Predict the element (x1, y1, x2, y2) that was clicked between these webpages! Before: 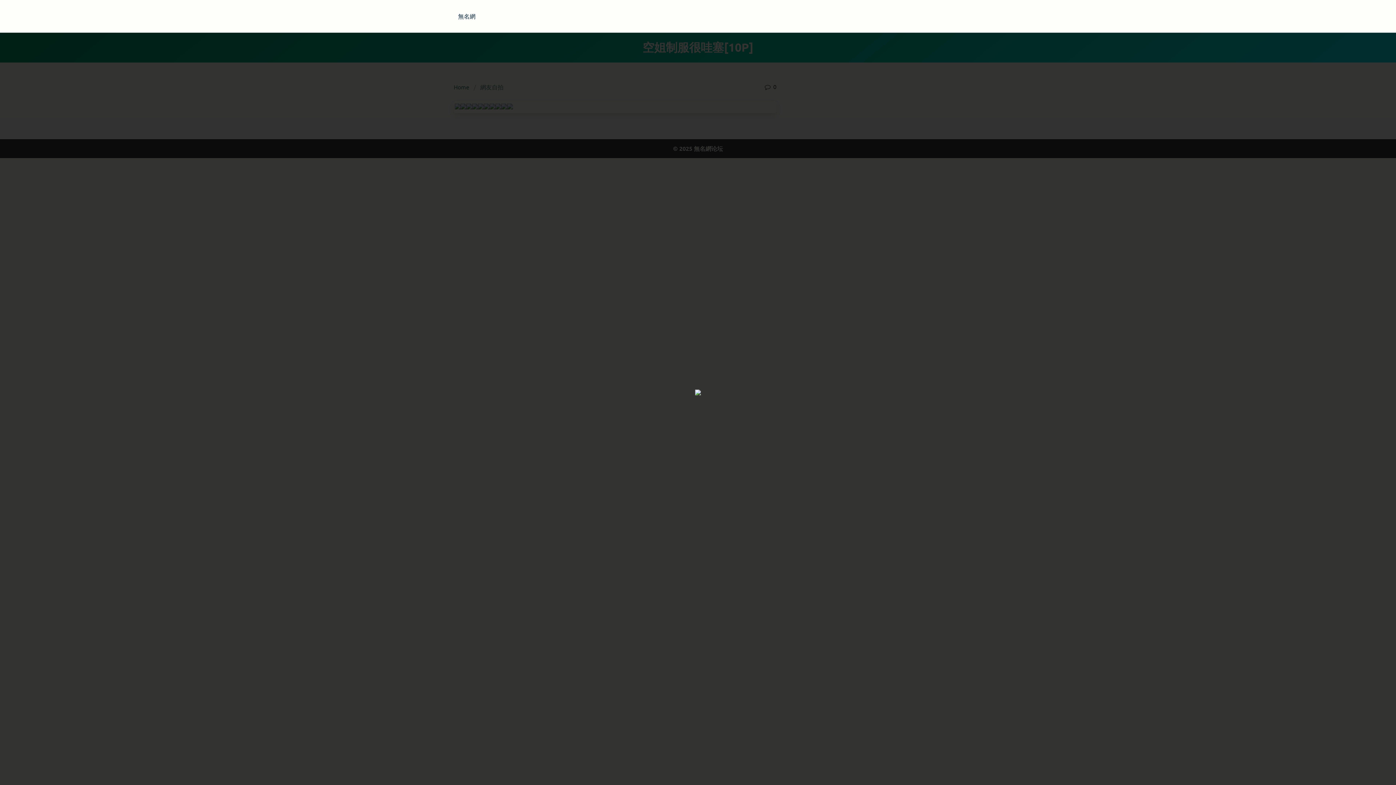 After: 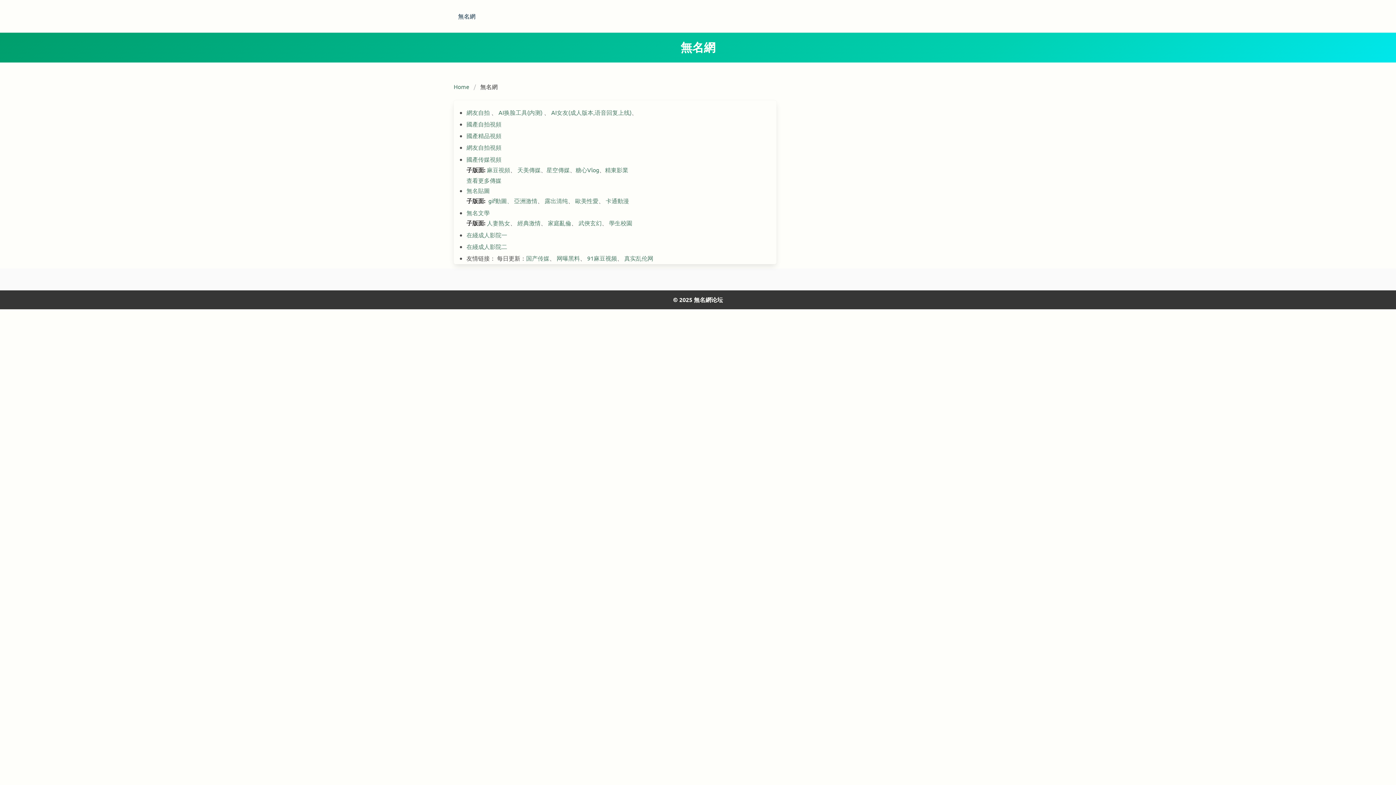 Action: label: 無名網 bbox: (449, 5, 484, 26)